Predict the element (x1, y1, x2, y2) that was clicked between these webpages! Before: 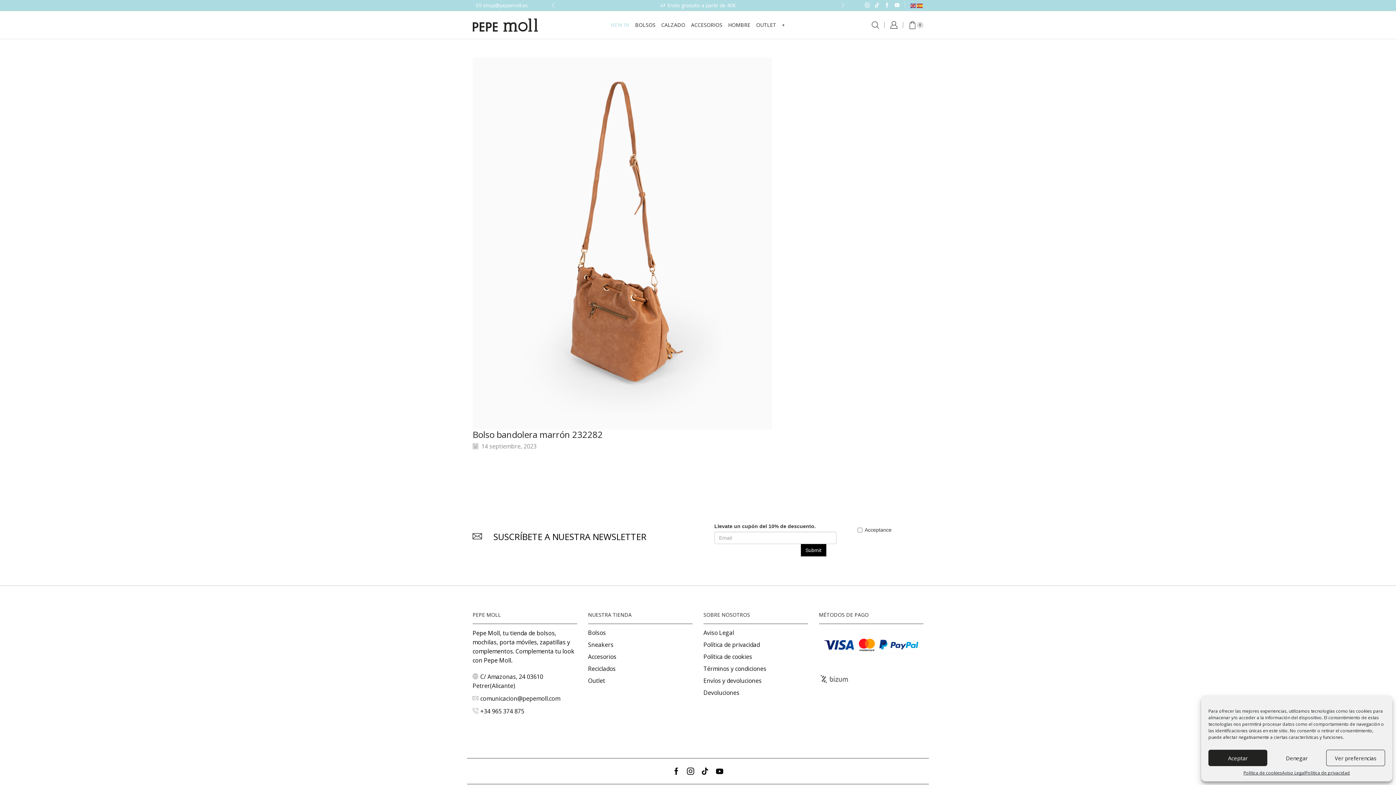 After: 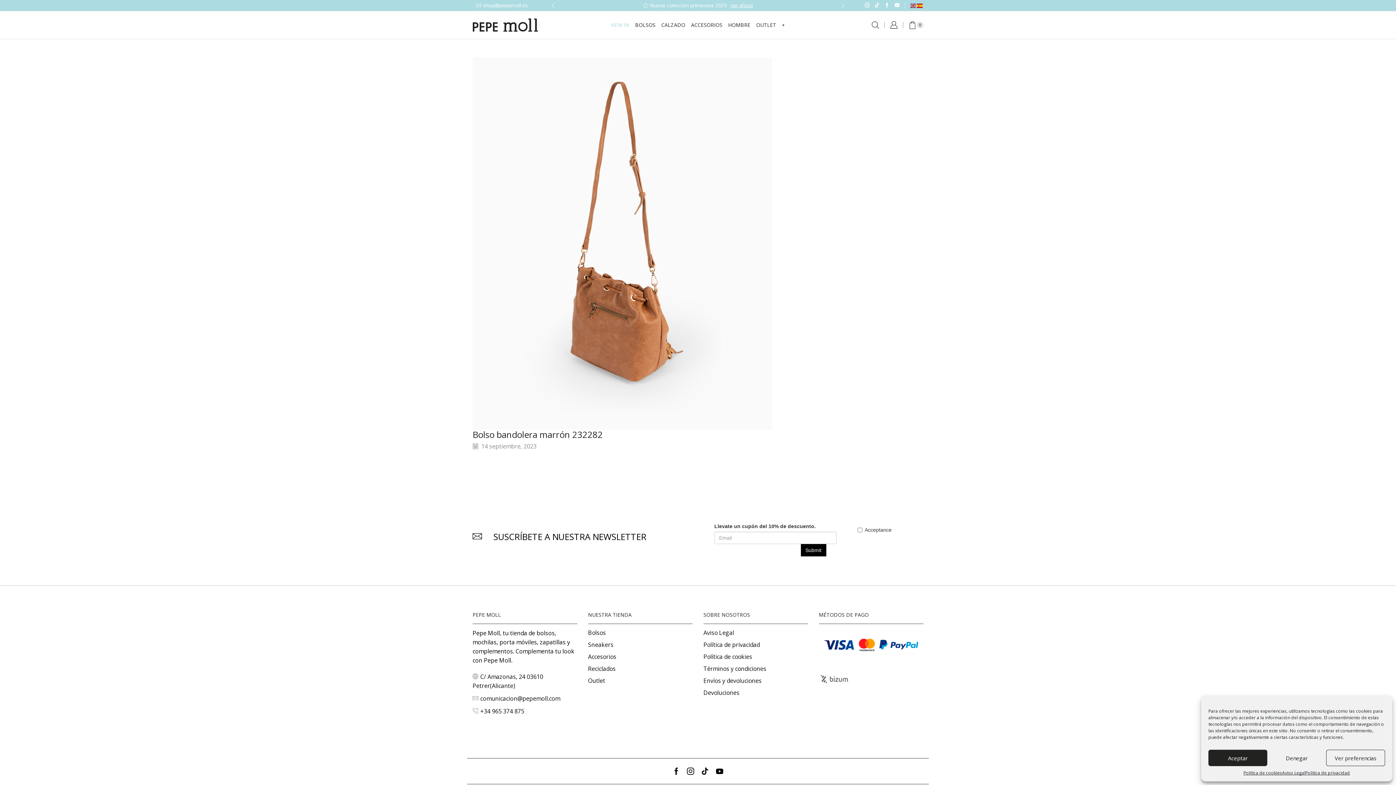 Action: bbox: (917, 1, 923, 8)